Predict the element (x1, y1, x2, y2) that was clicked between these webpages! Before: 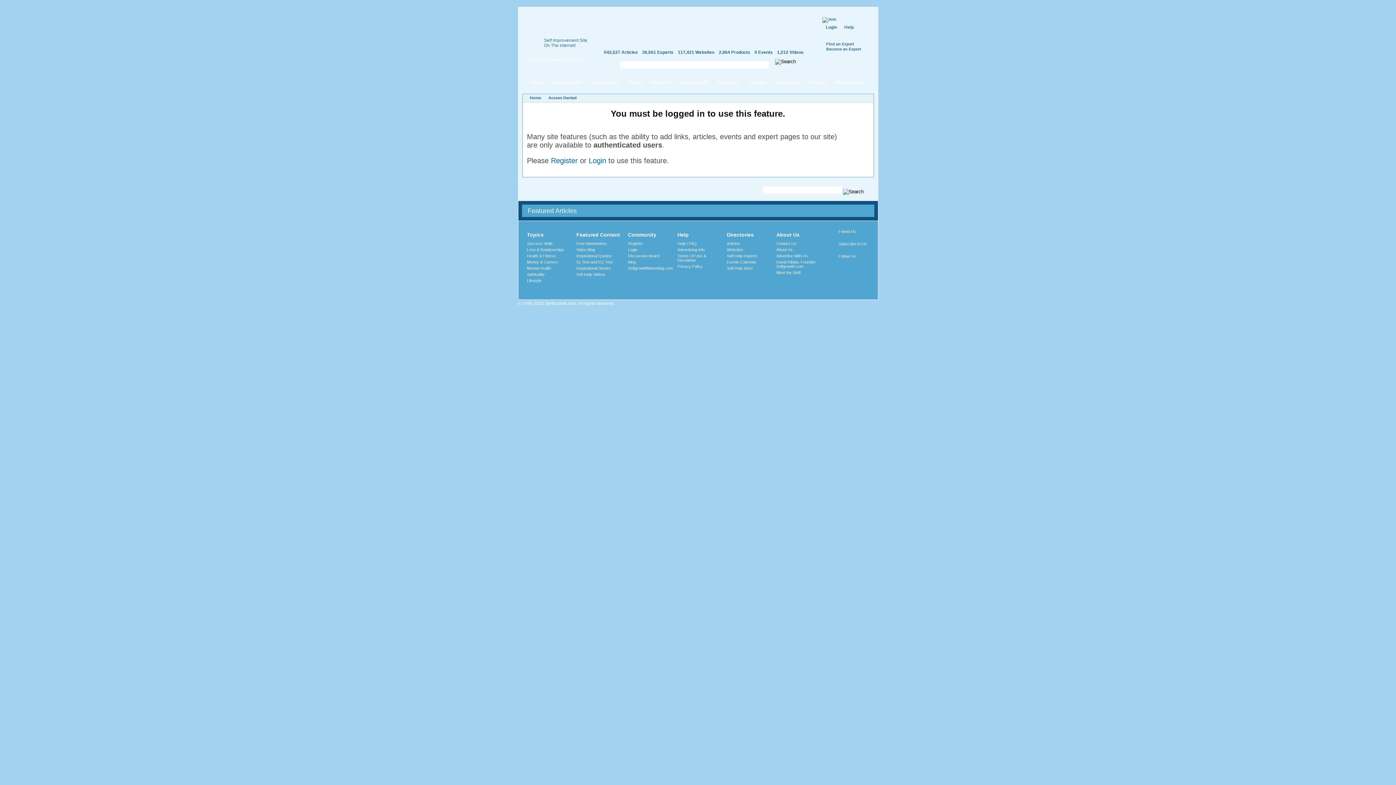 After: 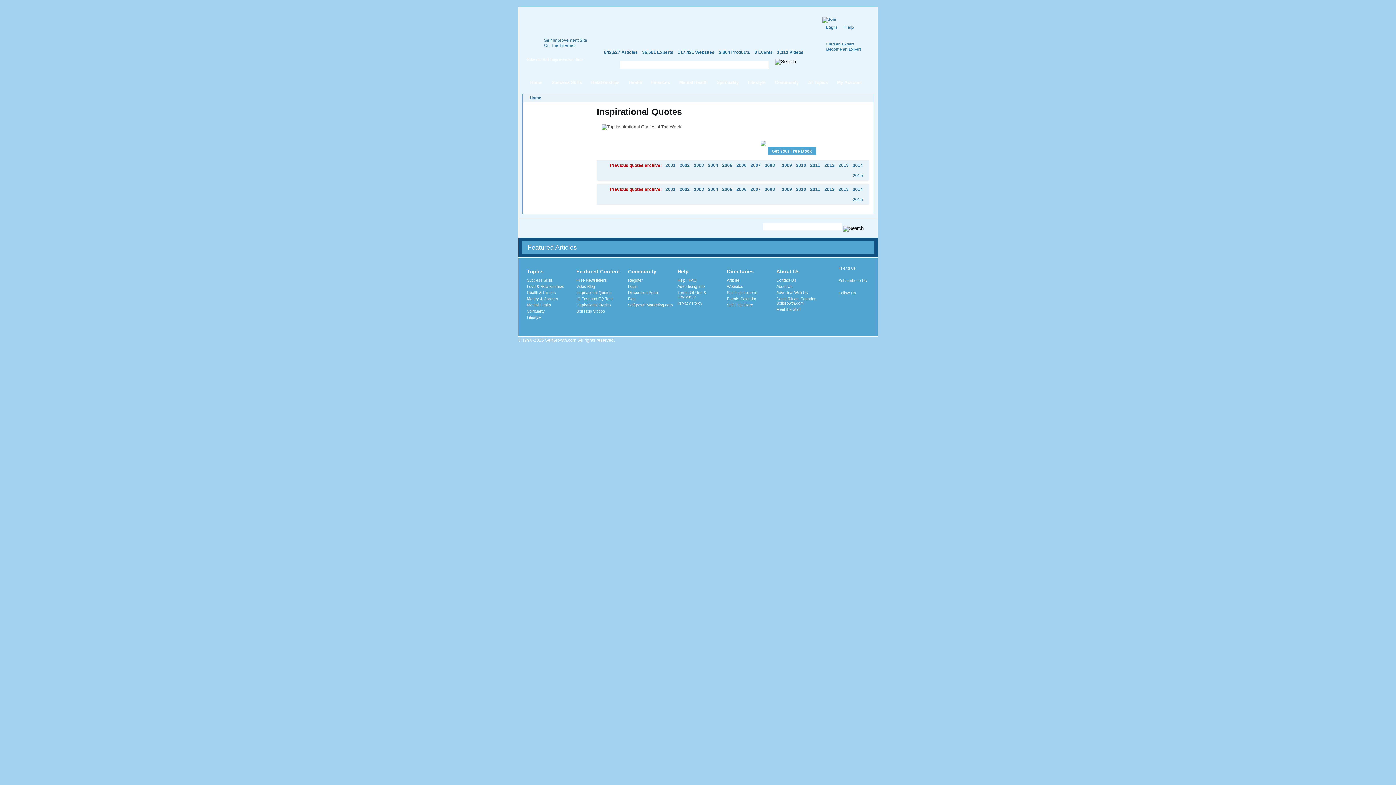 Action: label: Inspirational Quotes bbox: (576, 253, 611, 258)